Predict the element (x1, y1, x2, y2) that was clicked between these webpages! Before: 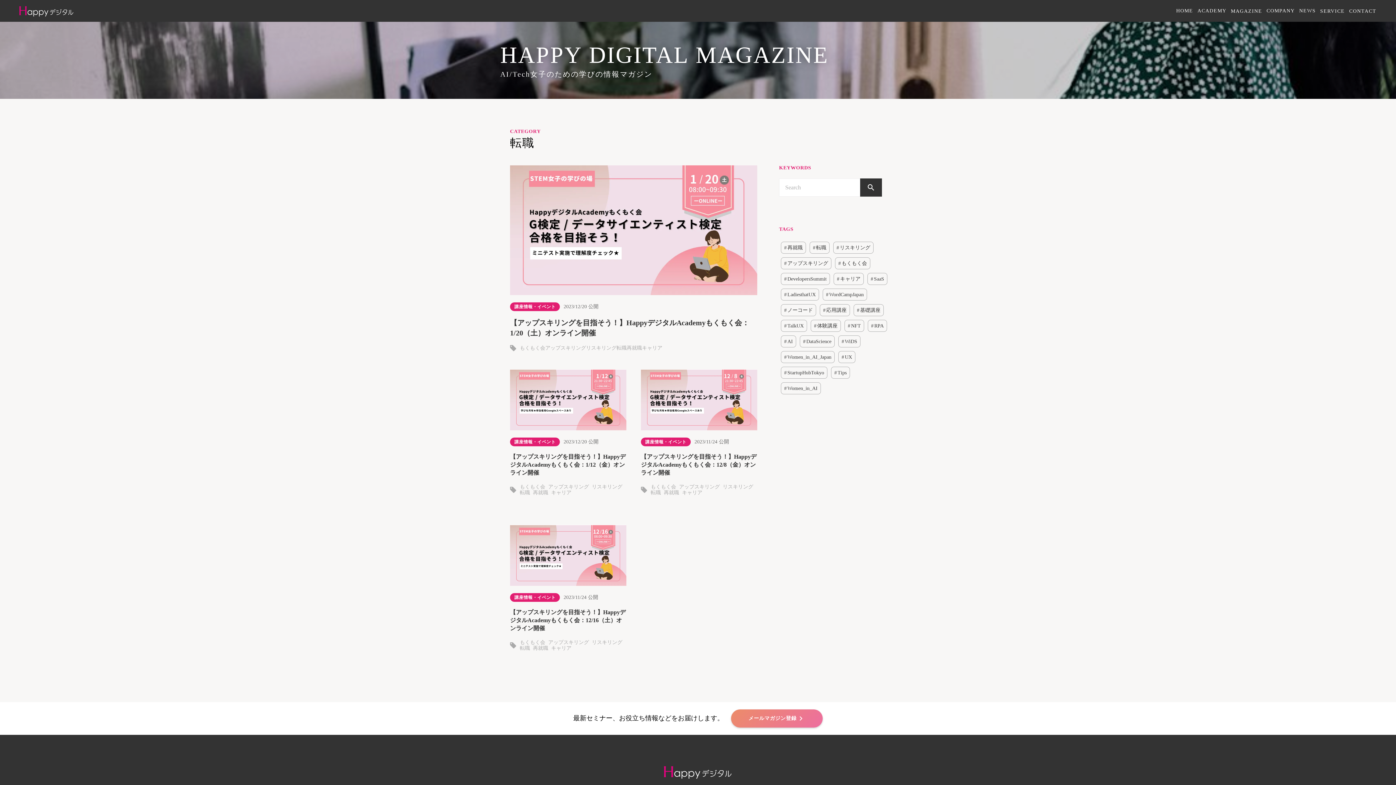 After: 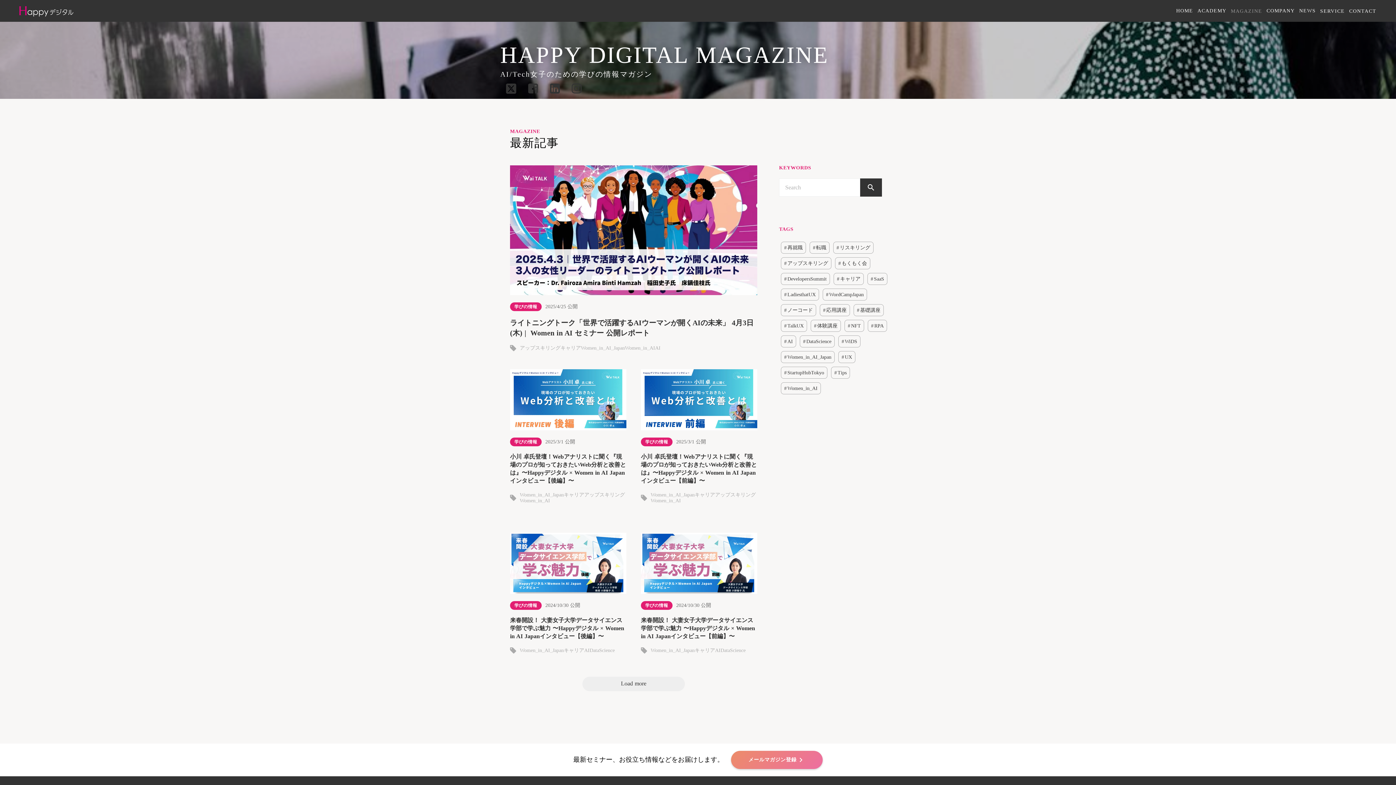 Action: label: MAGAZINE bbox: (1229, 7, 1264, 14)